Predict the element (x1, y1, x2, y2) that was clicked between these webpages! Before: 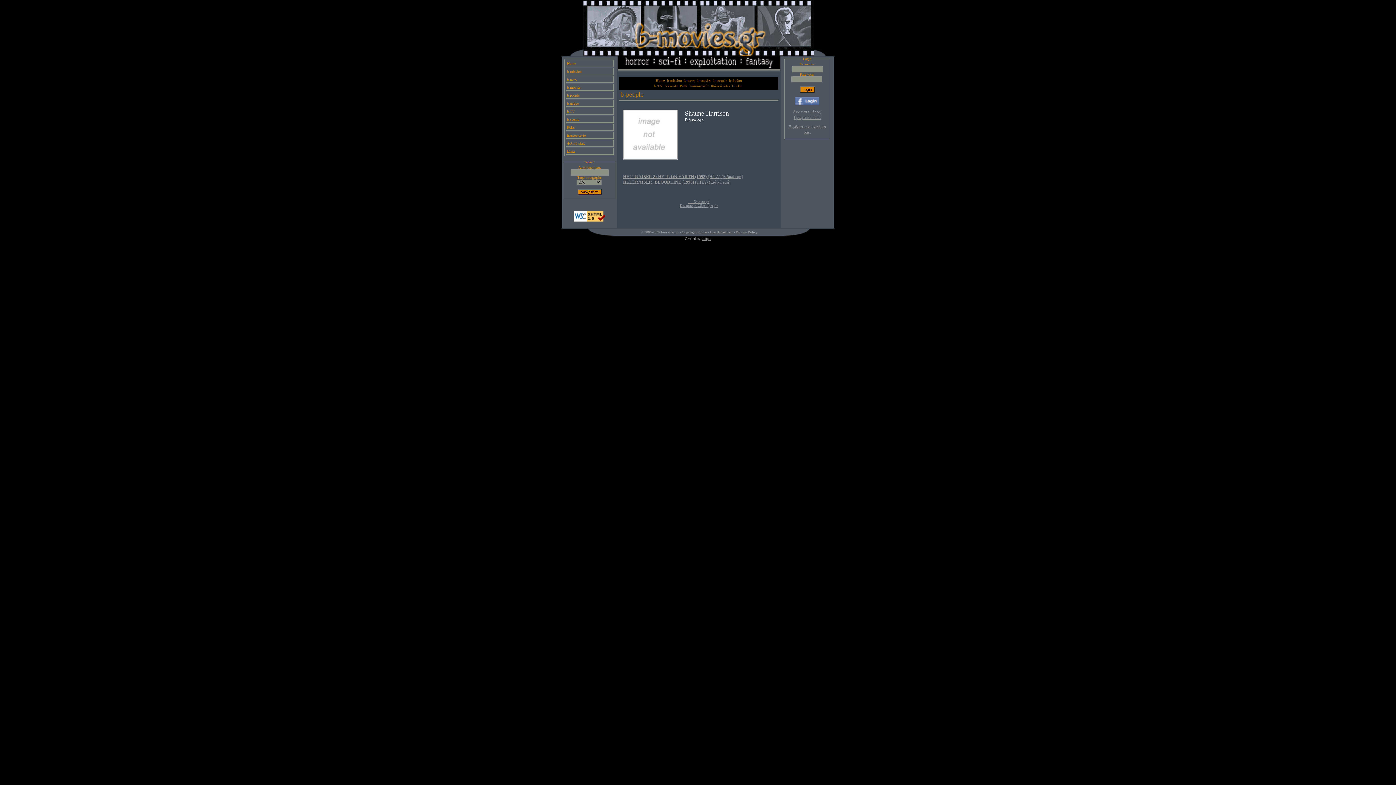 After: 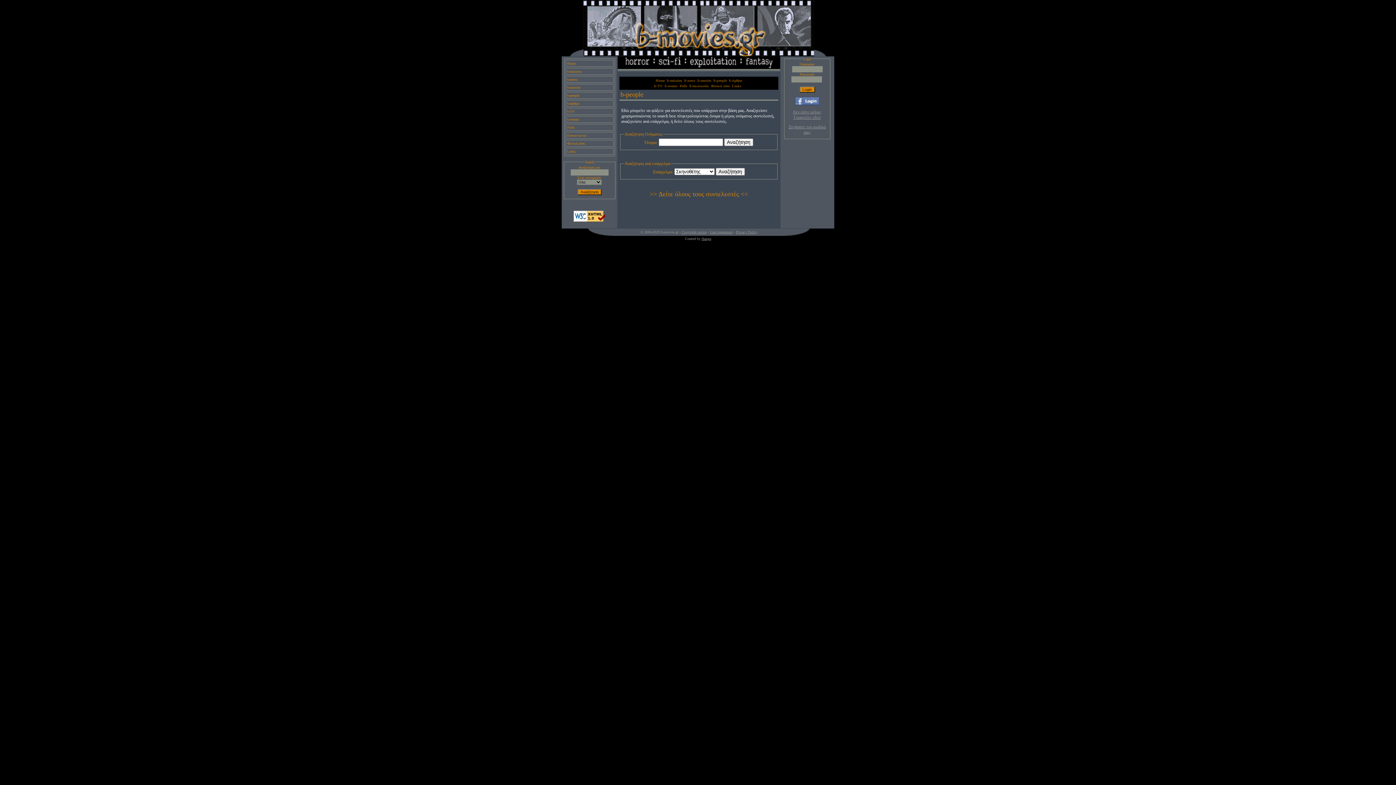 Action: label: b-people bbox: (713, 78, 727, 82)